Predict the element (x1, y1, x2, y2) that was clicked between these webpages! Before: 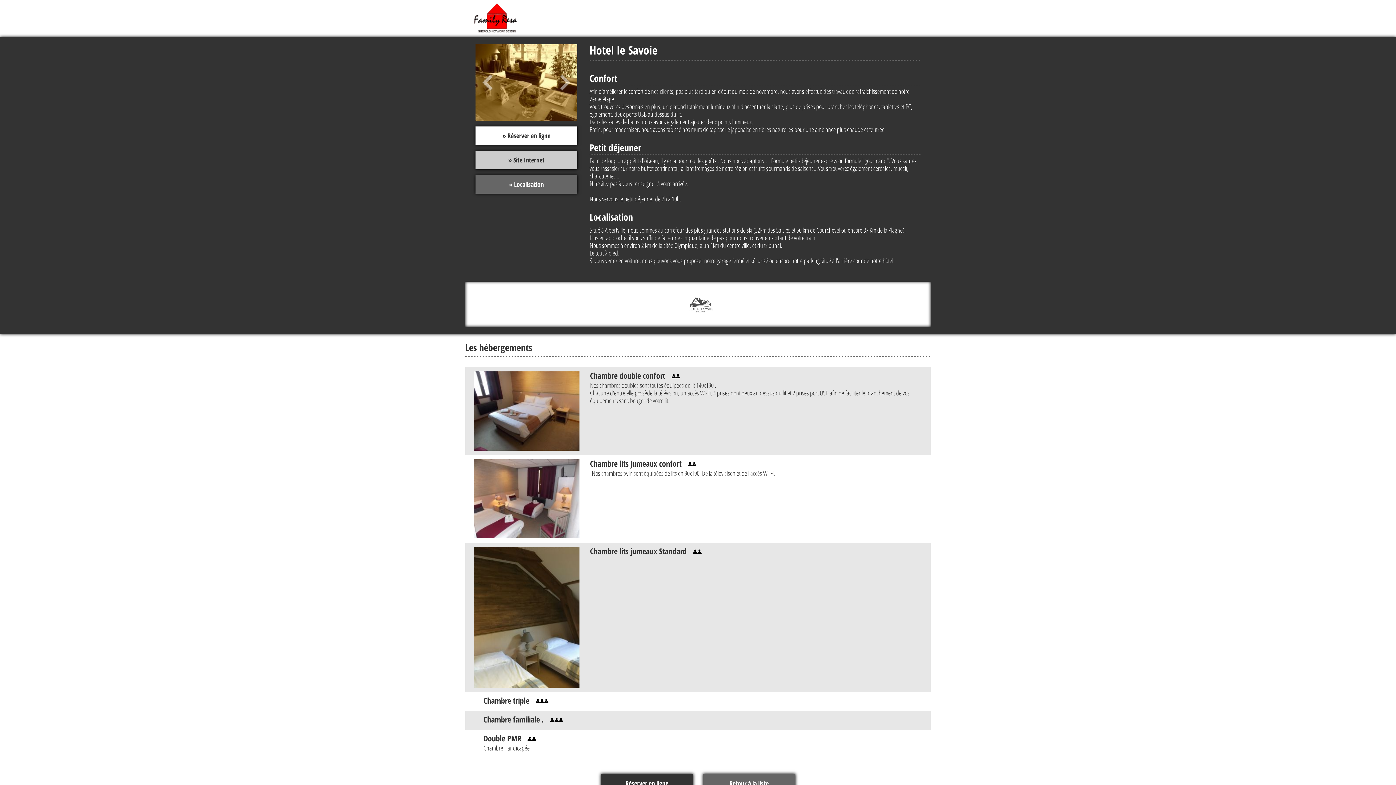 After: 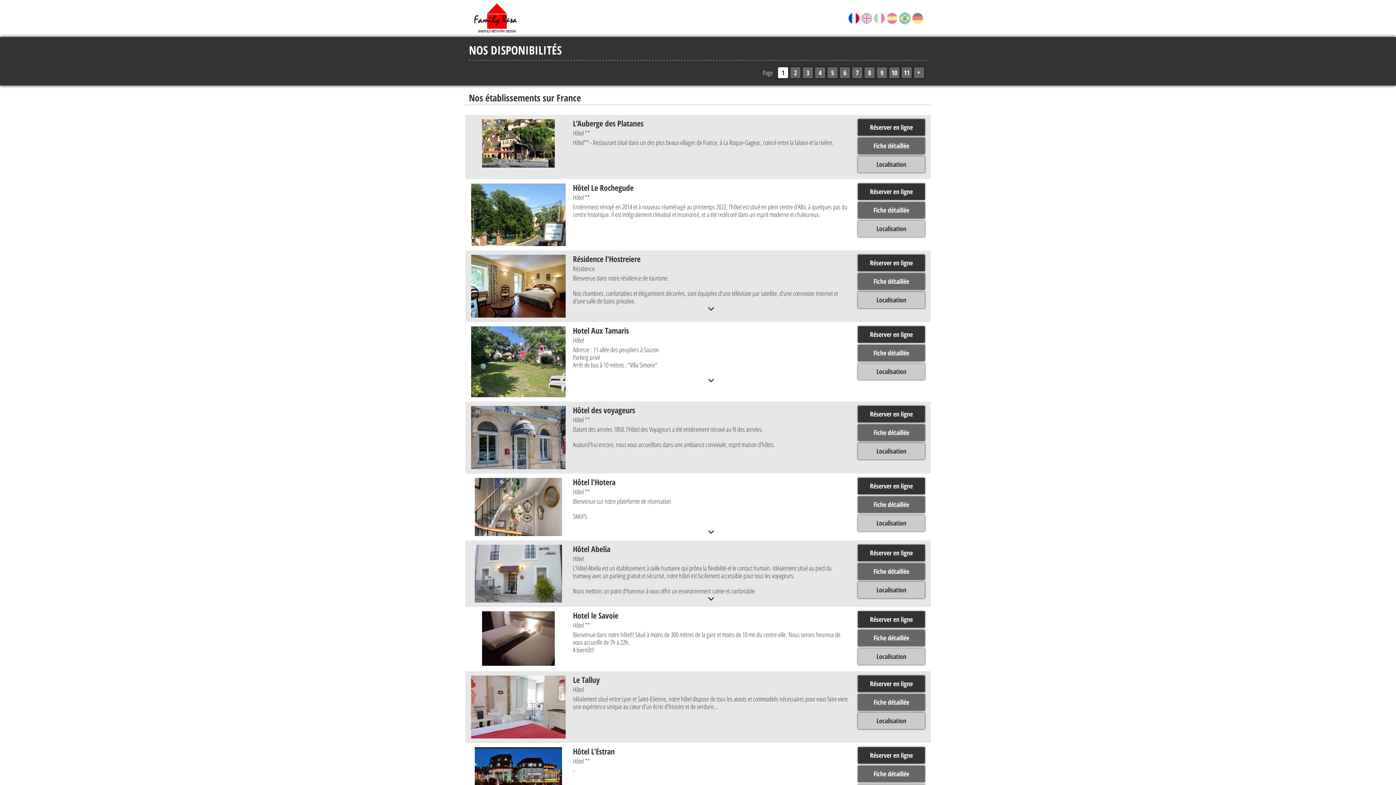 Action: bbox: (703, 774, 795, 793) label: Retour à la liste